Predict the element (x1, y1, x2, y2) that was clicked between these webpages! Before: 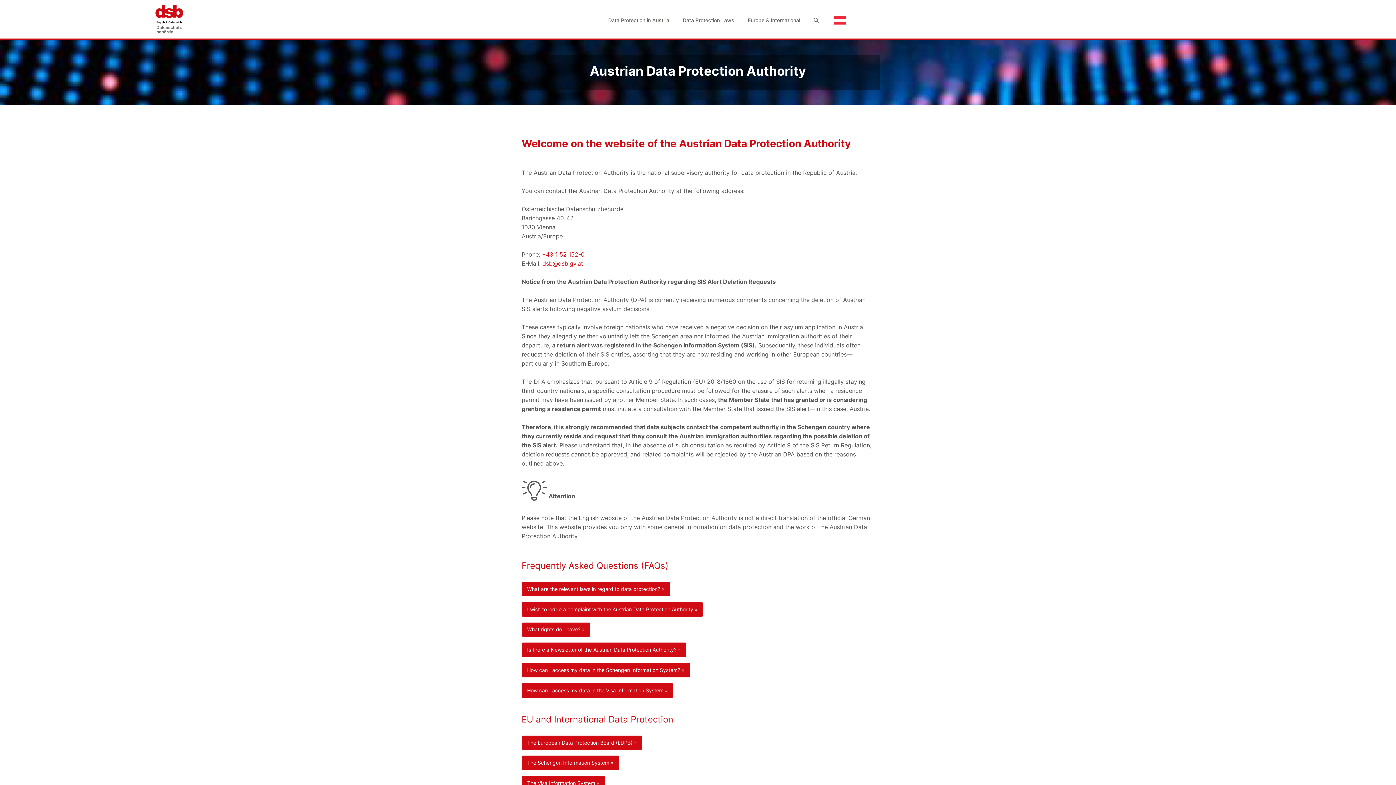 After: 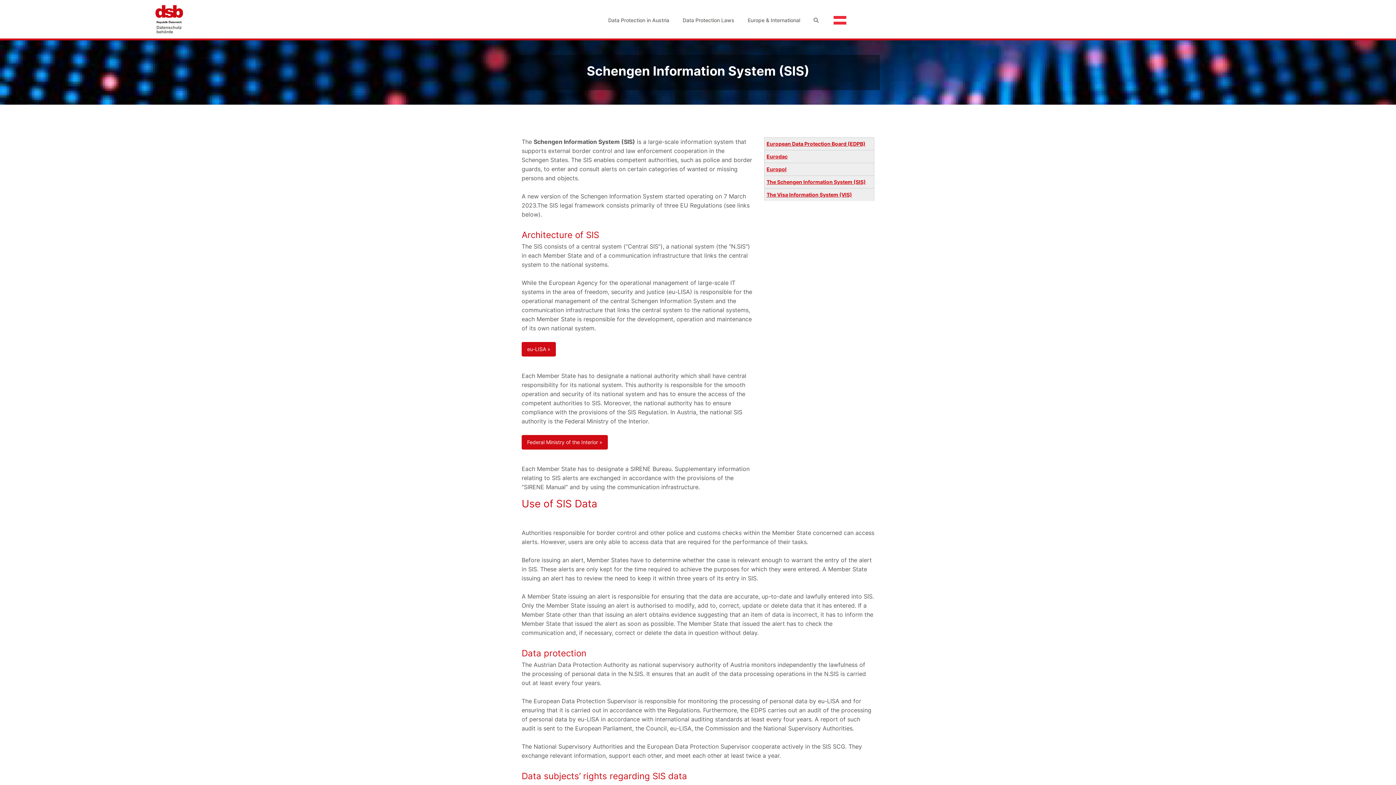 Action: bbox: (521, 756, 619, 770) label: The Schengen Information System »